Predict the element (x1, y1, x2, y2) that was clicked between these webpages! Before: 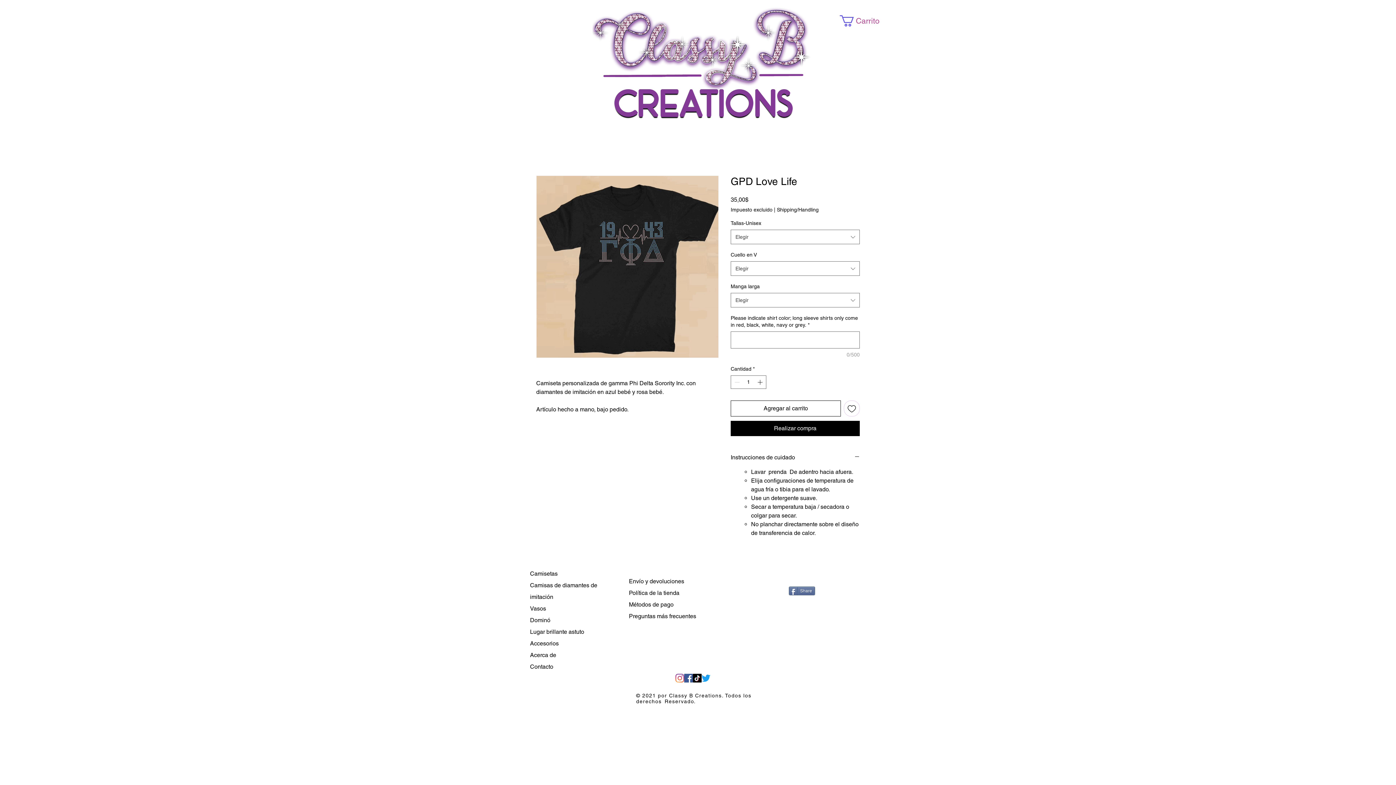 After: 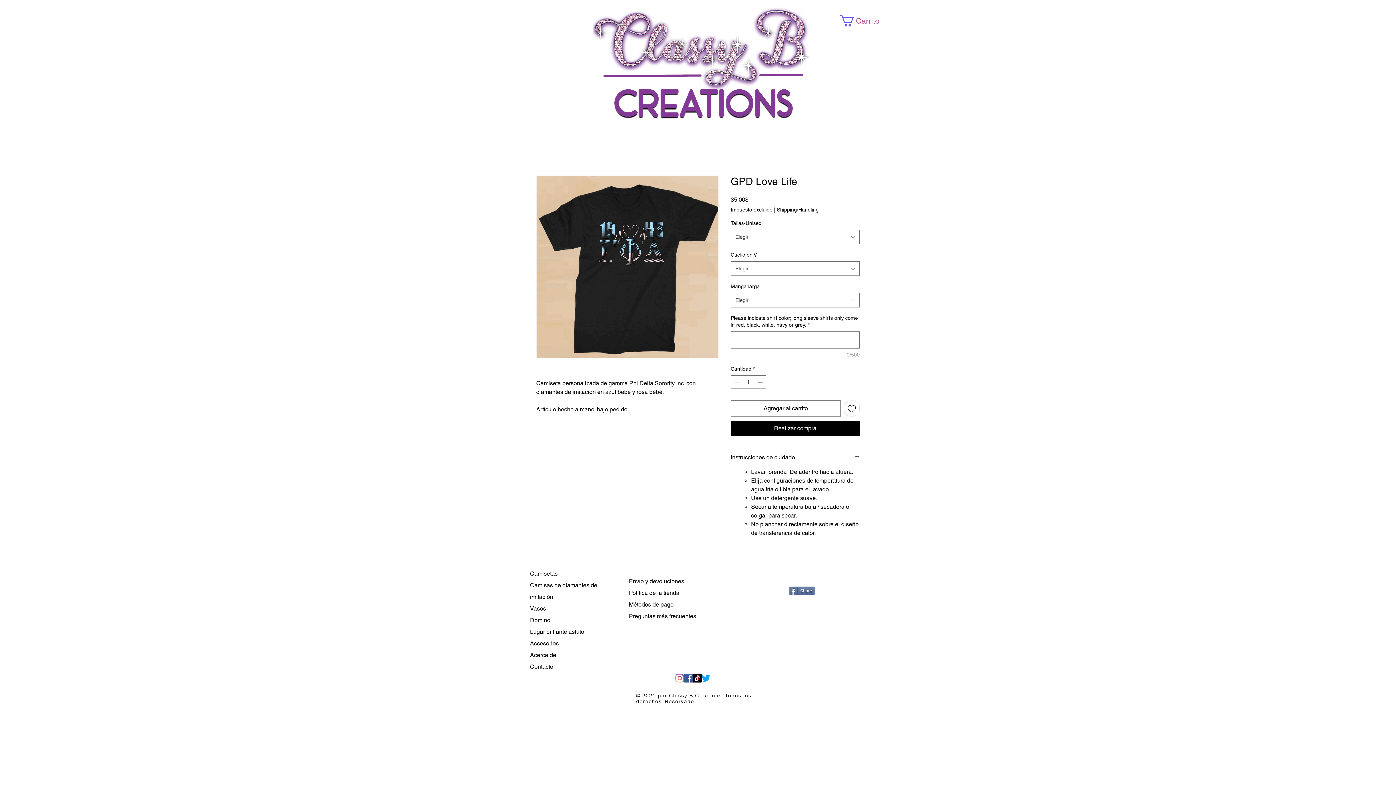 Action: bbox: (789, 586, 815, 595) label: Share